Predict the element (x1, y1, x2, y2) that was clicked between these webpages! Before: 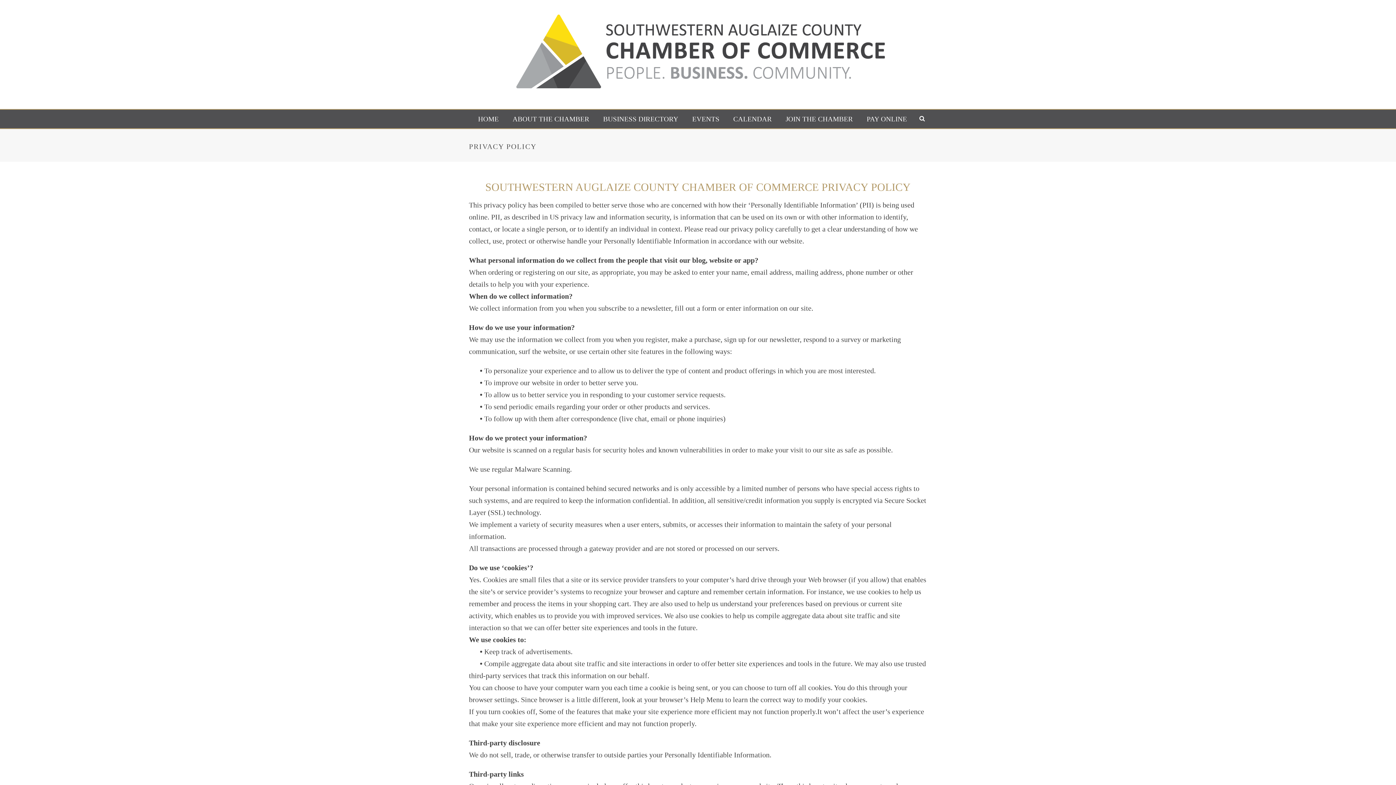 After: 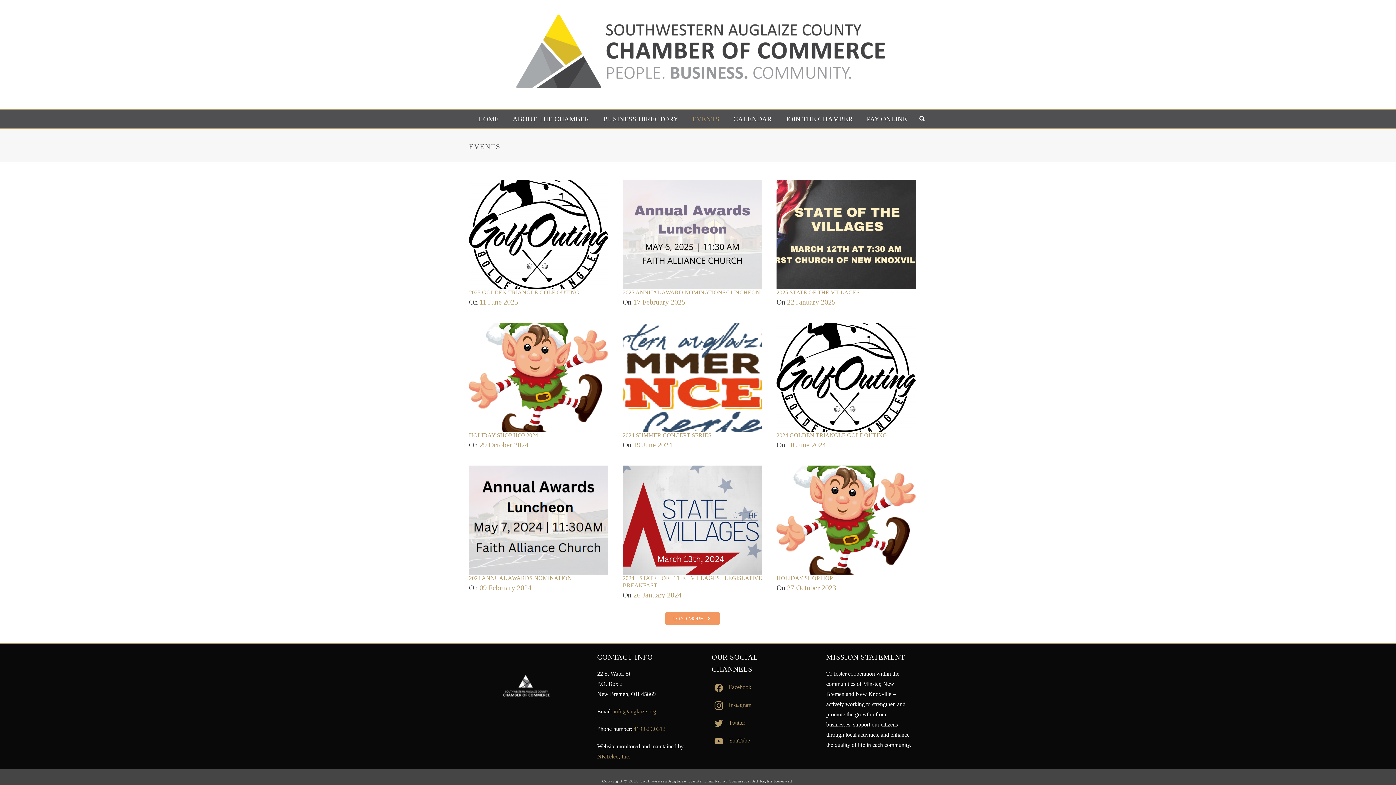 Action: label: EVENTS bbox: (685, 109, 726, 128)